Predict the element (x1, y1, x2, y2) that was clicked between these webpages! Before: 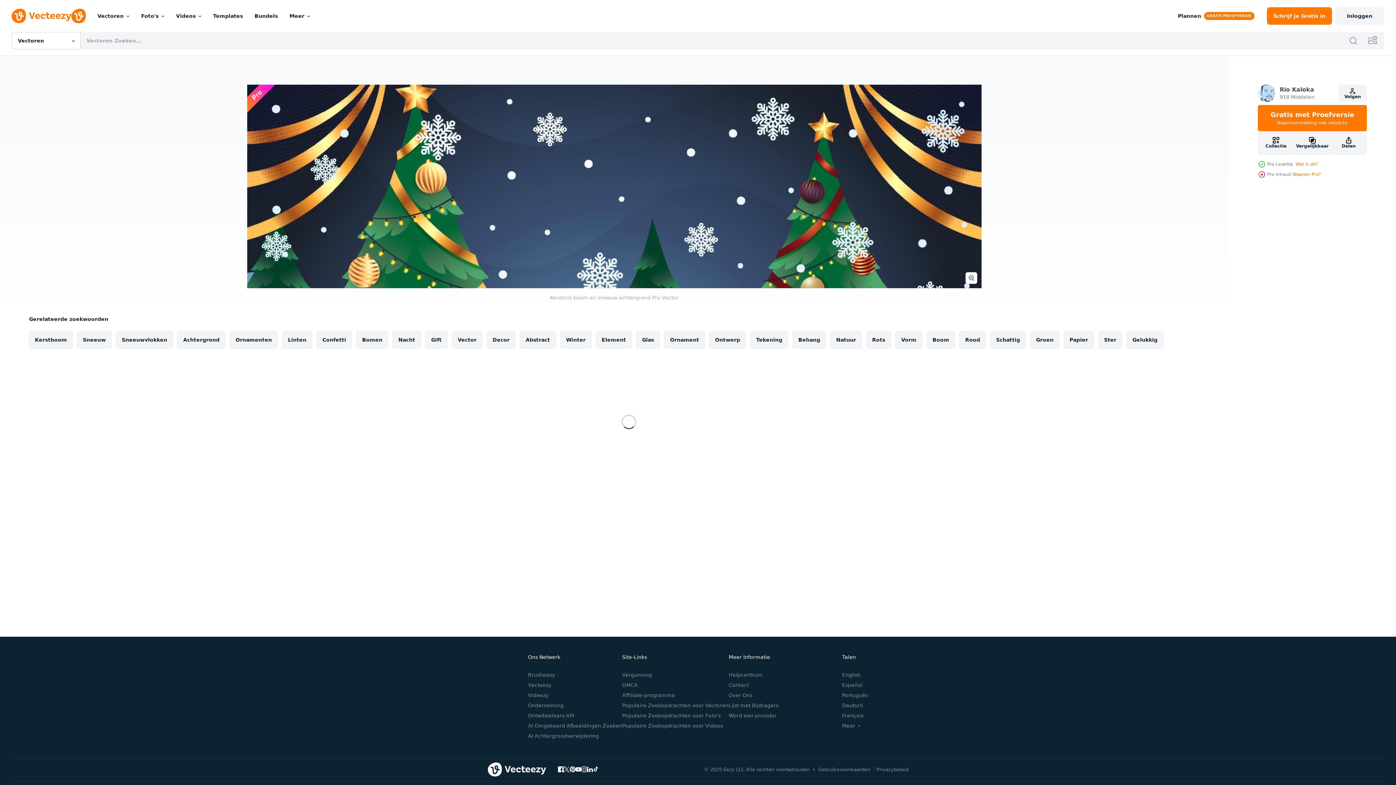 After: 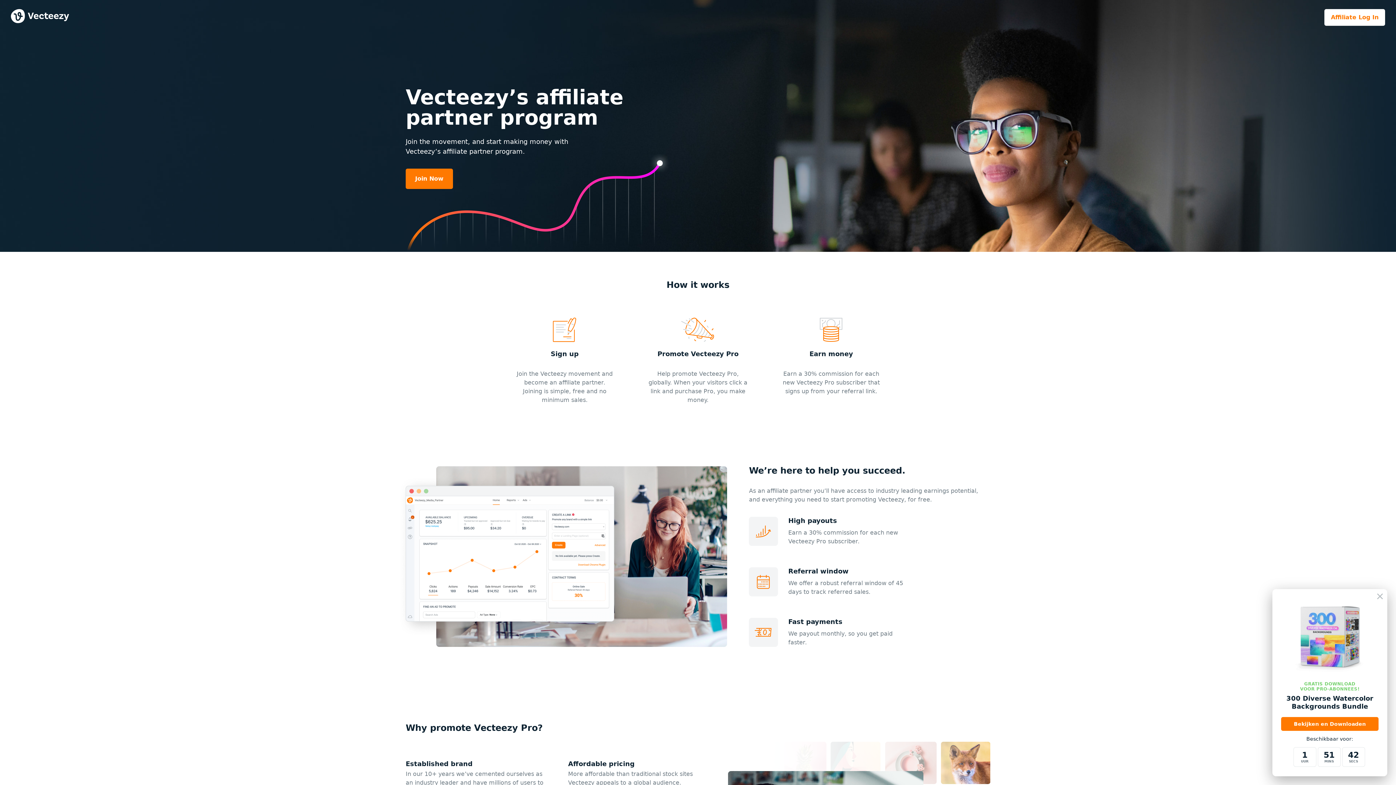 Action: label: Affiliate-programma bbox: (622, 692, 675, 698)